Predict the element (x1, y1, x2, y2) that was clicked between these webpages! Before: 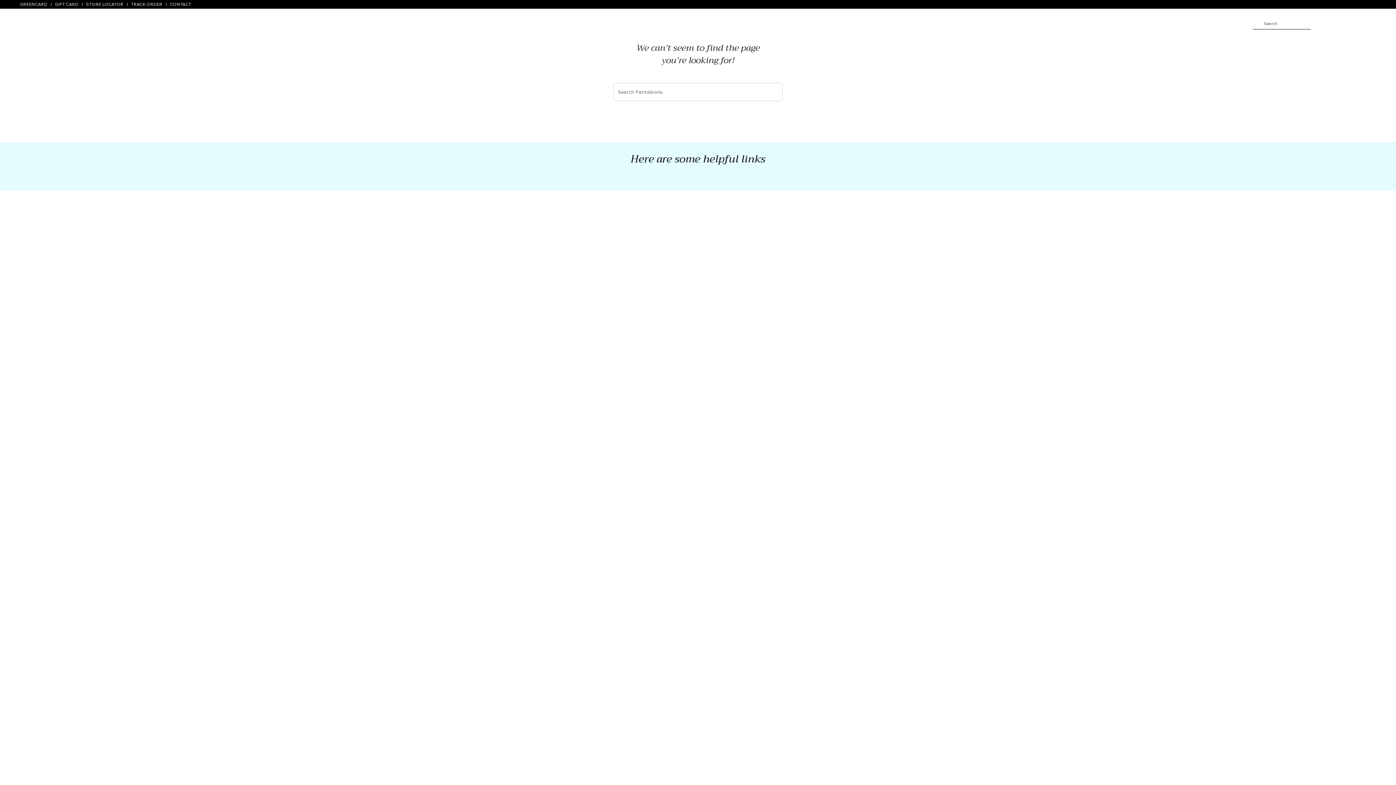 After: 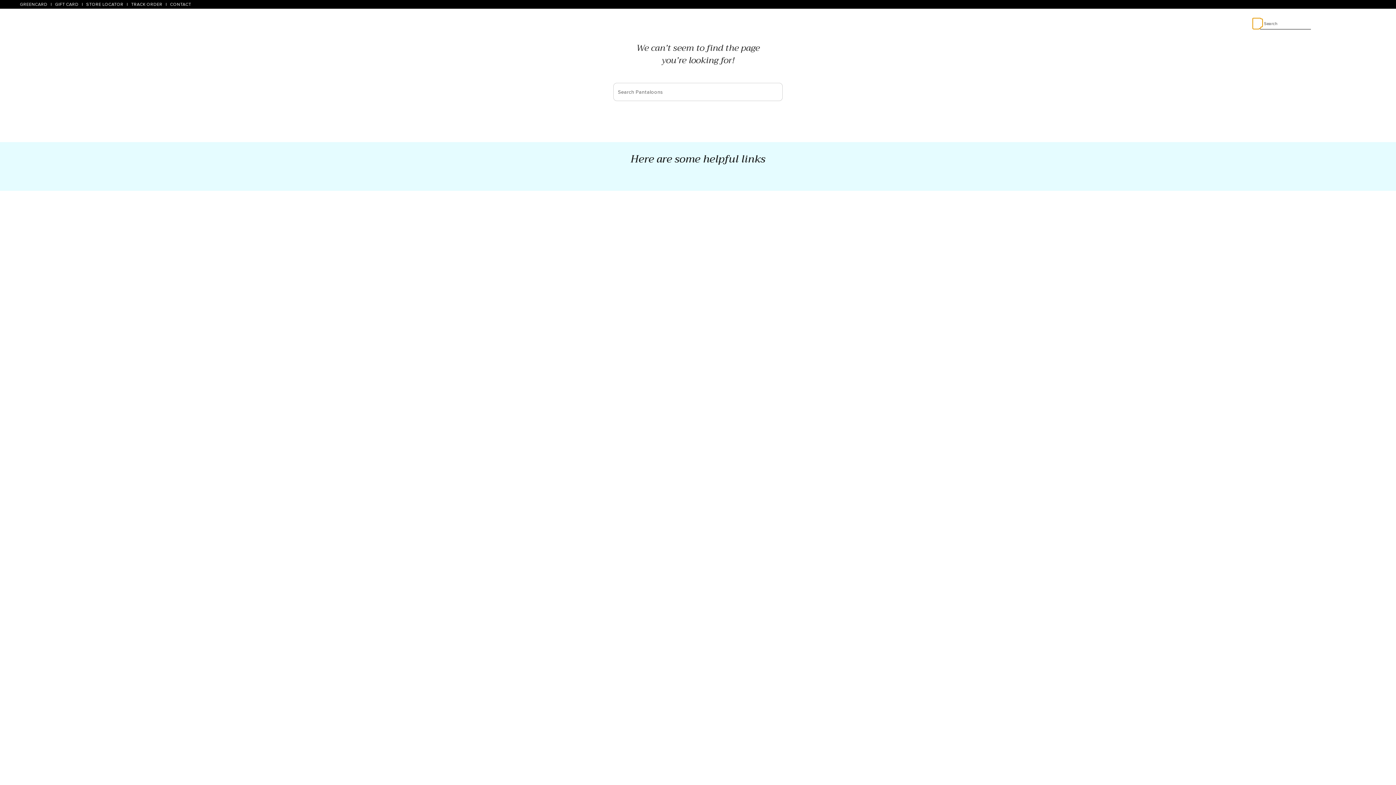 Action: bbox: (1253, 18, 1259, 28) label: search Icon